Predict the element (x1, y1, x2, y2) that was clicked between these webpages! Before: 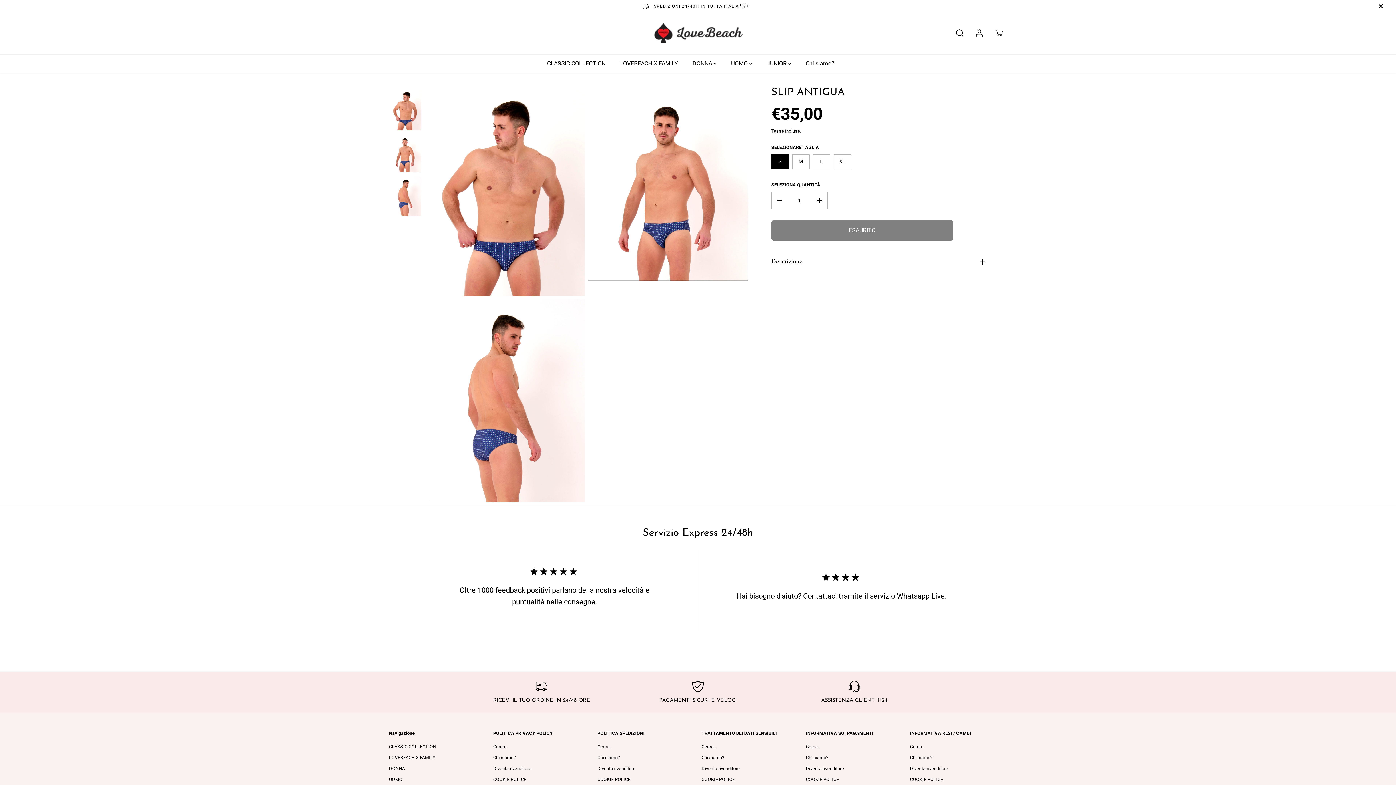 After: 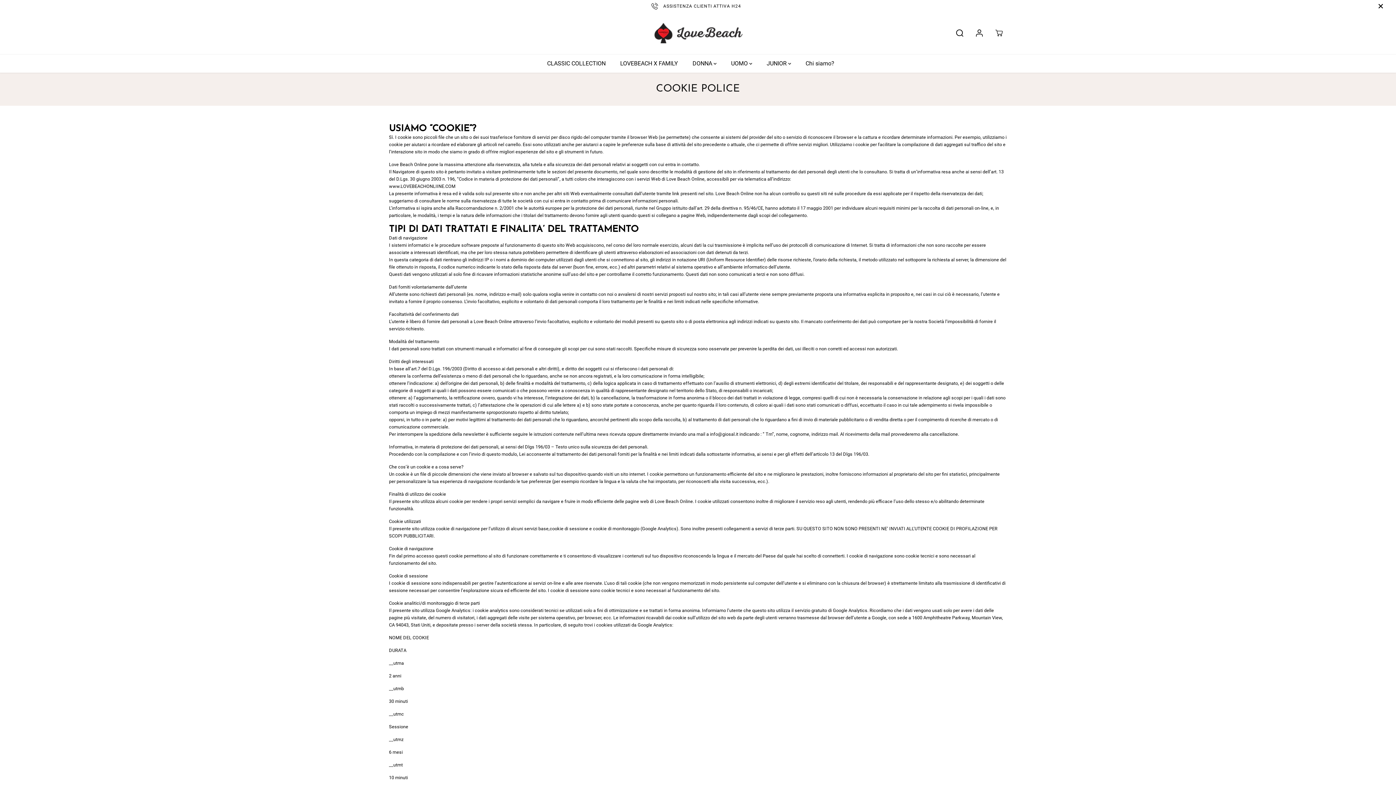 Action: bbox: (701, 776, 734, 783) label: COOKIE POLICE